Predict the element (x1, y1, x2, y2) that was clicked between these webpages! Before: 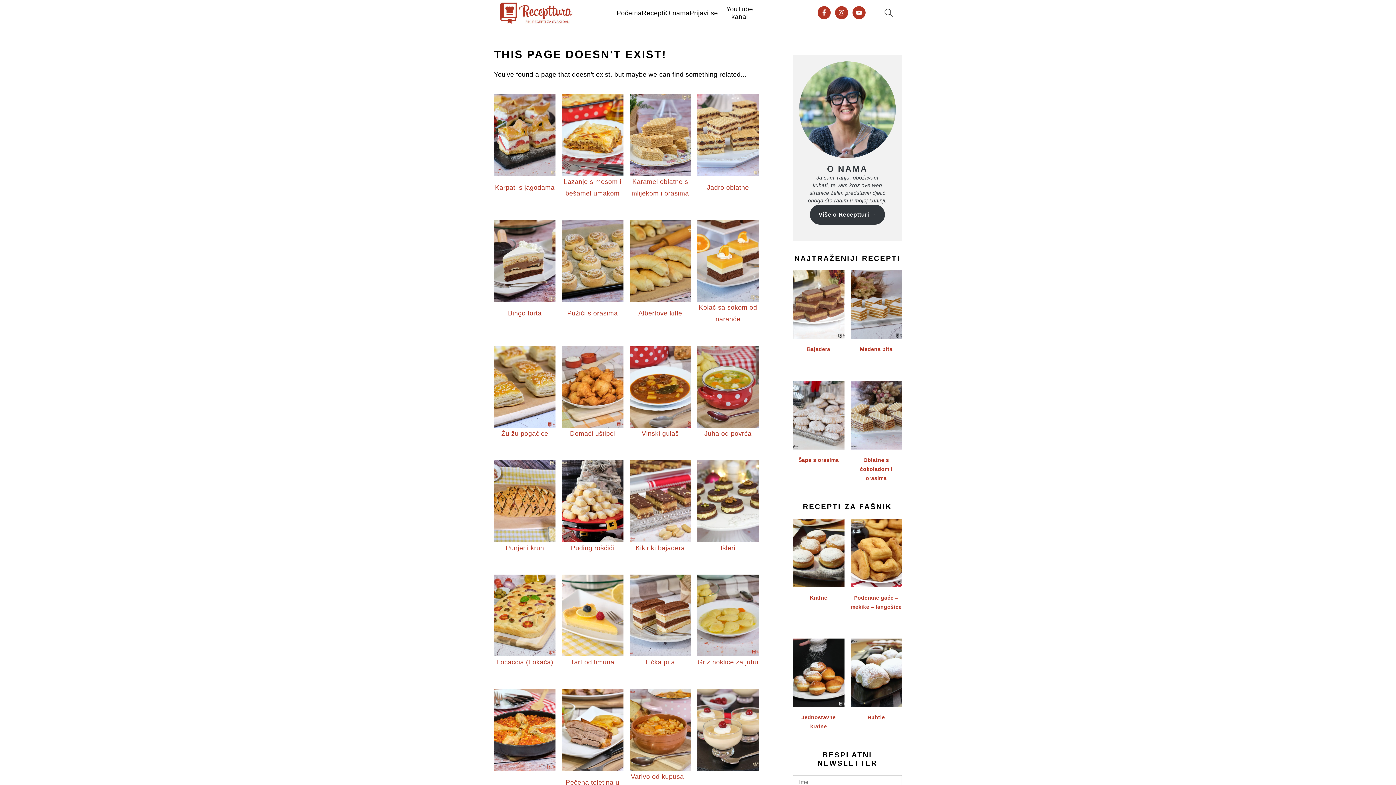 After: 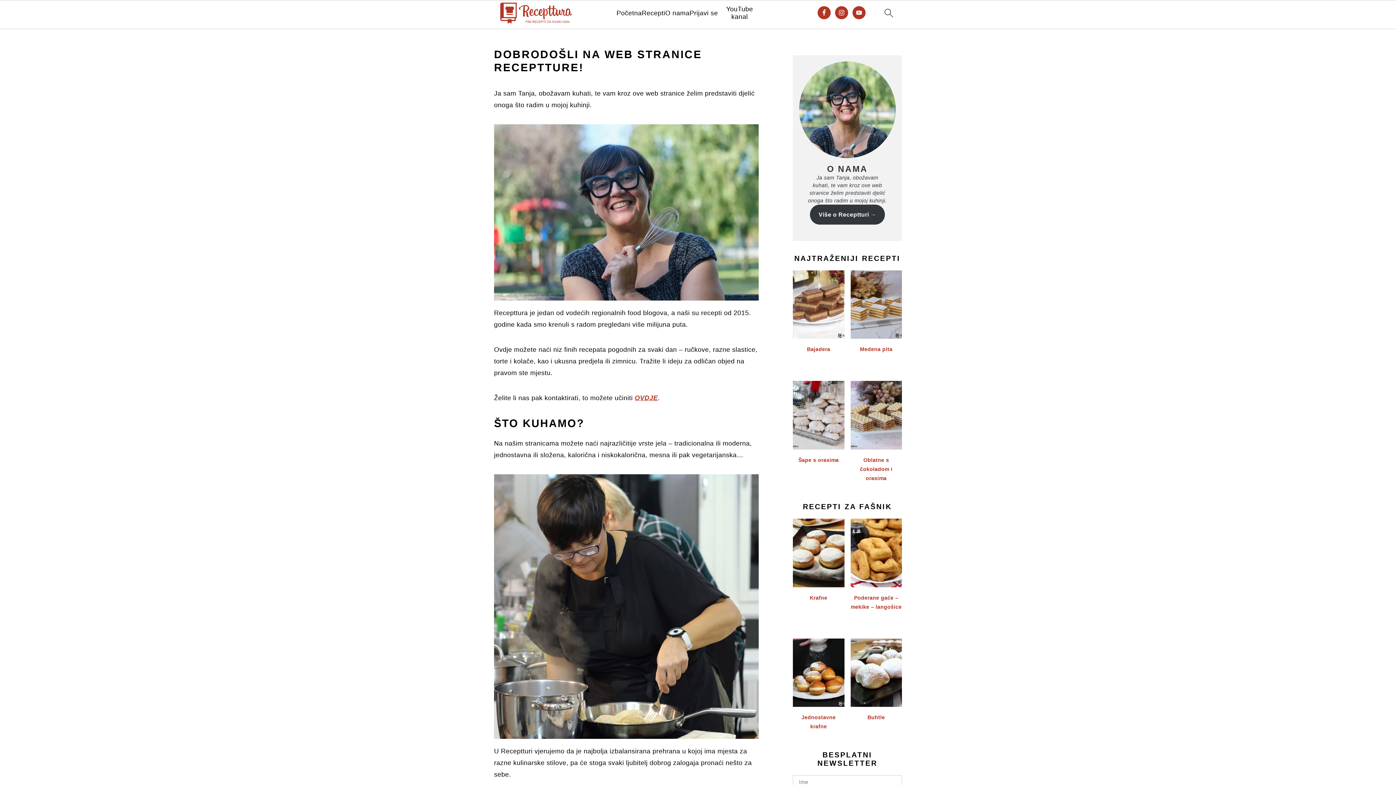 Action: bbox: (665, 9, 689, 16) label: O nama